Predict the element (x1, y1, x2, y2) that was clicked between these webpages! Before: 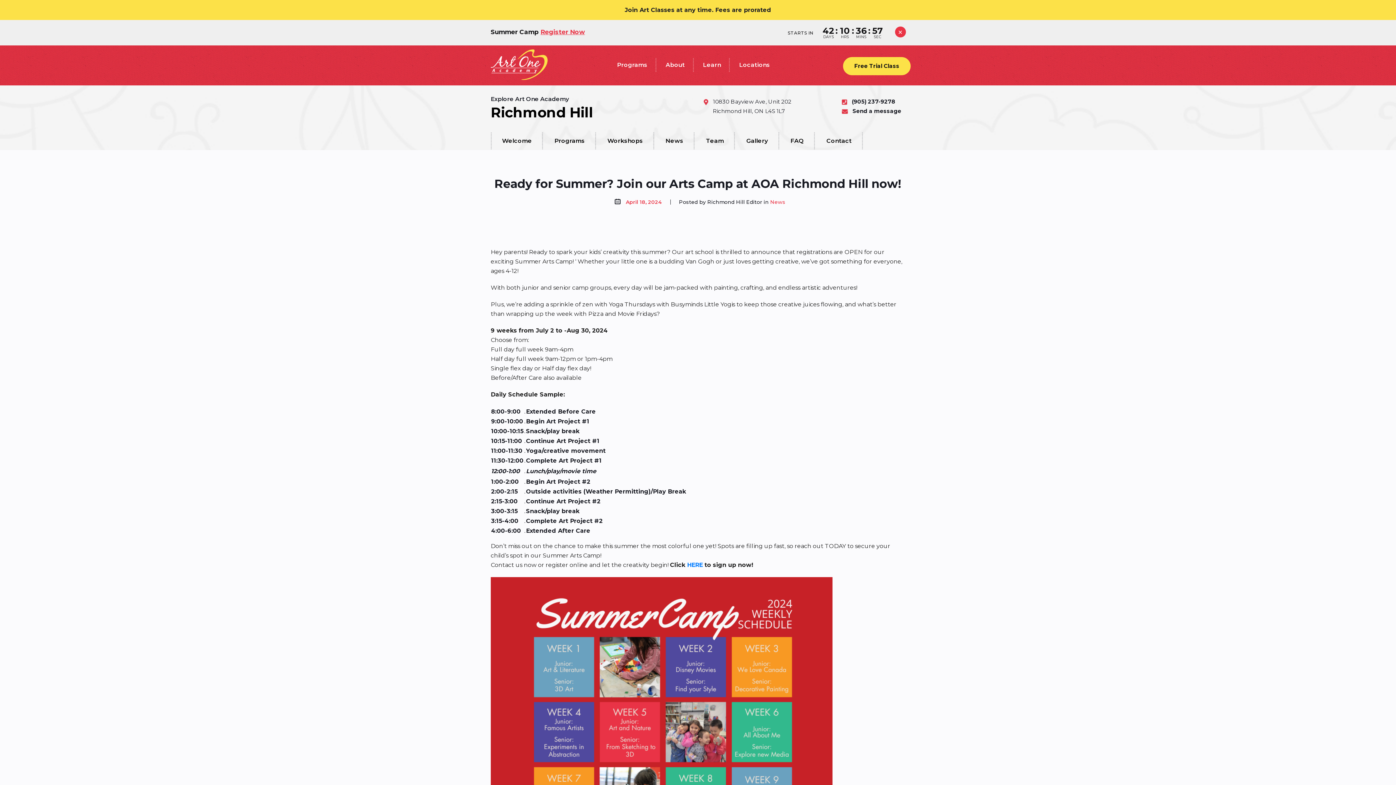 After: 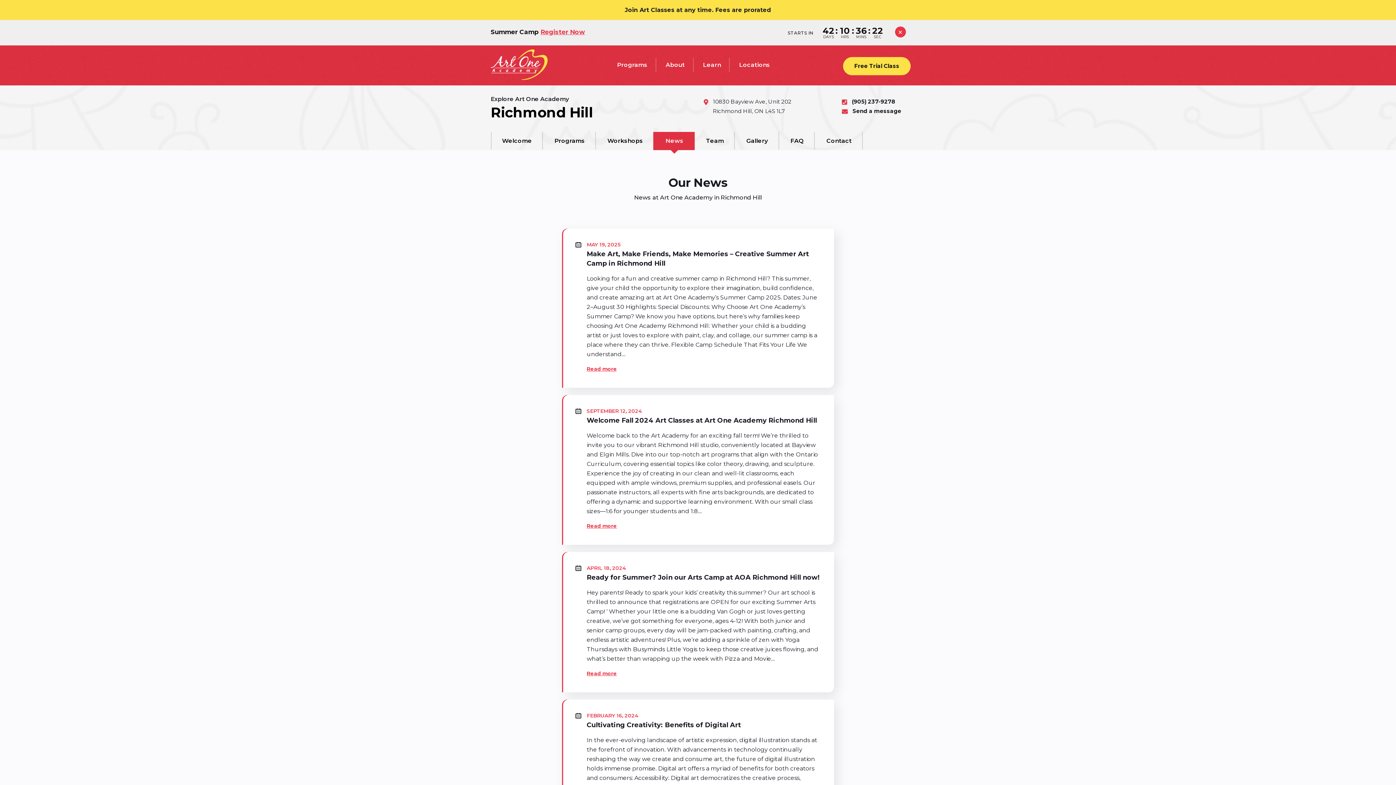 Action: label: News bbox: (770, 198, 785, 205)